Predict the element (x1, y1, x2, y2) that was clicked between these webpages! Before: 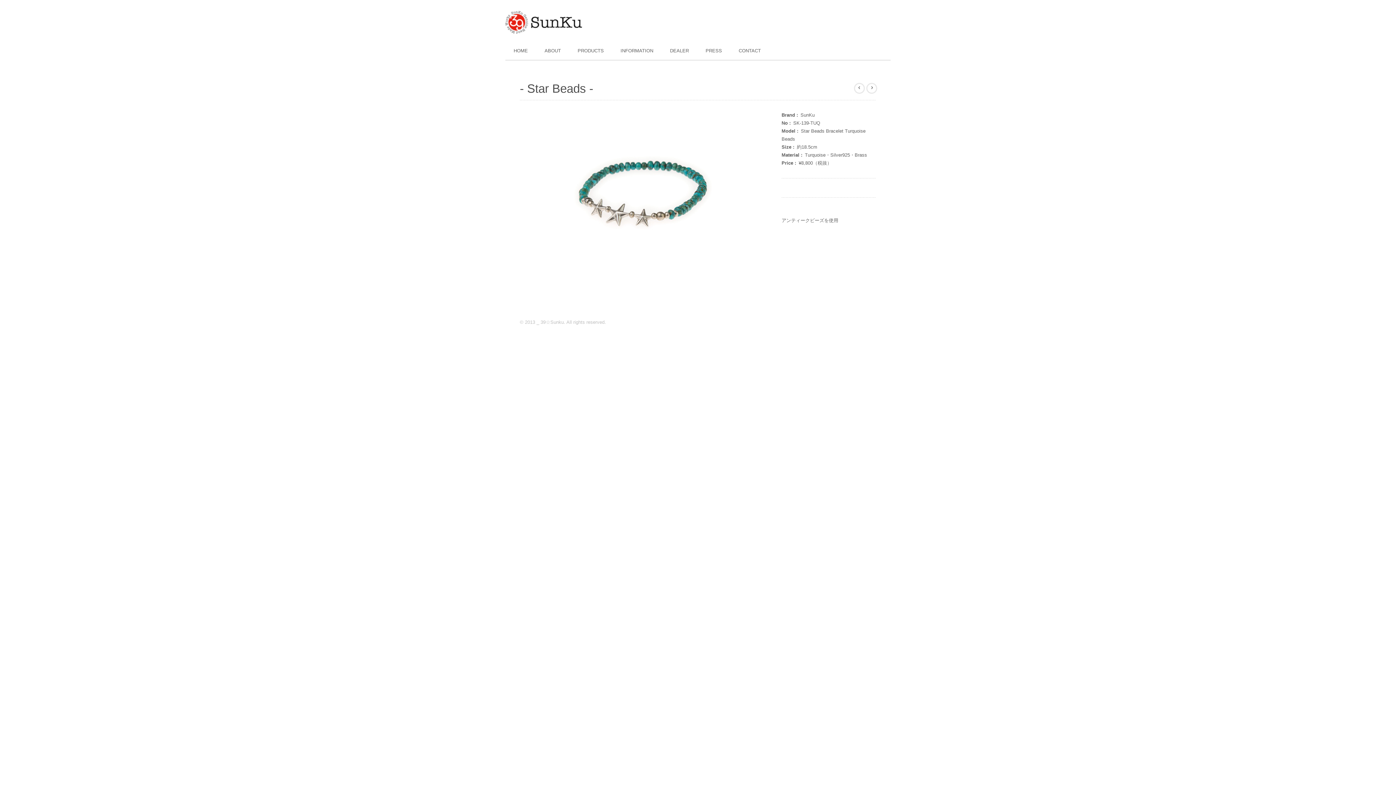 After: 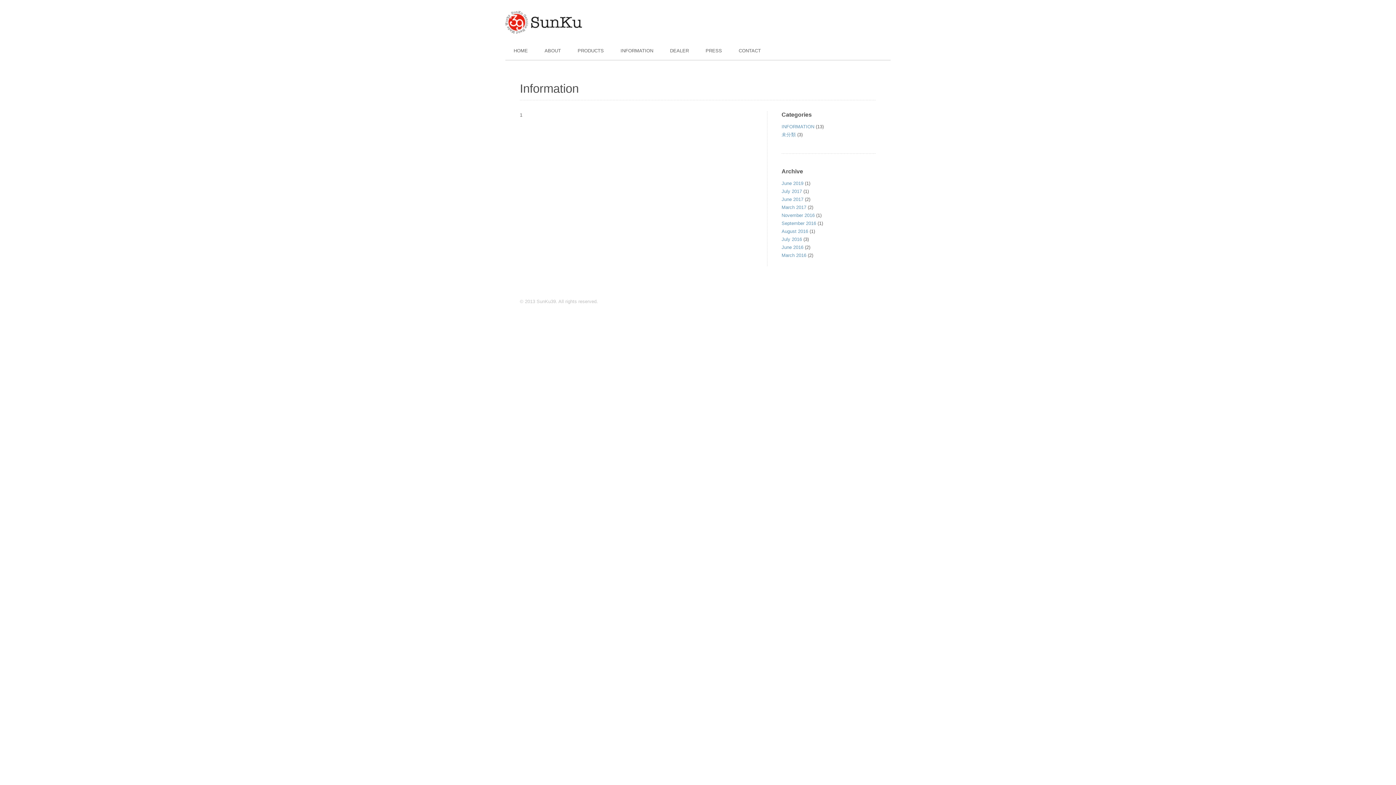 Action: label: INFORMATION bbox: (620, 46, 653, 54)